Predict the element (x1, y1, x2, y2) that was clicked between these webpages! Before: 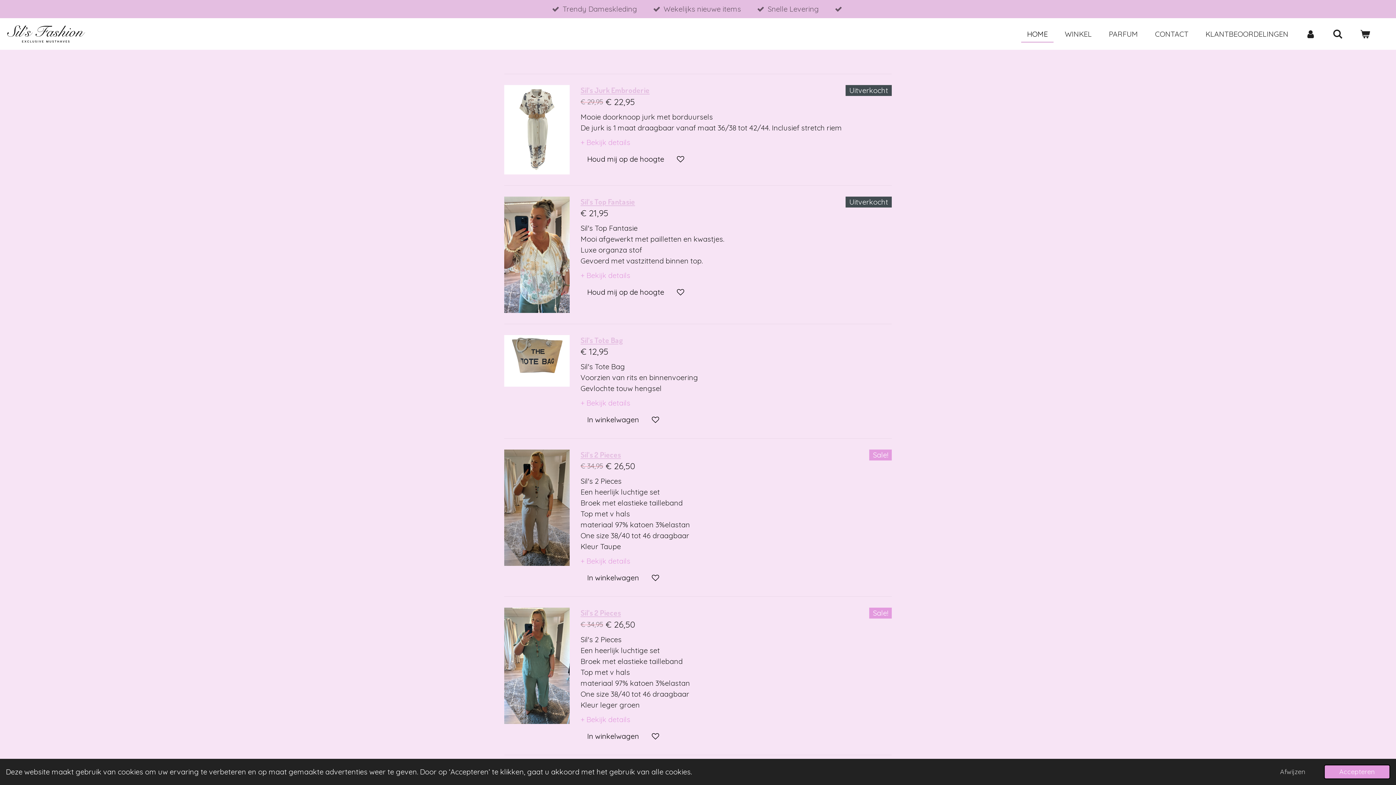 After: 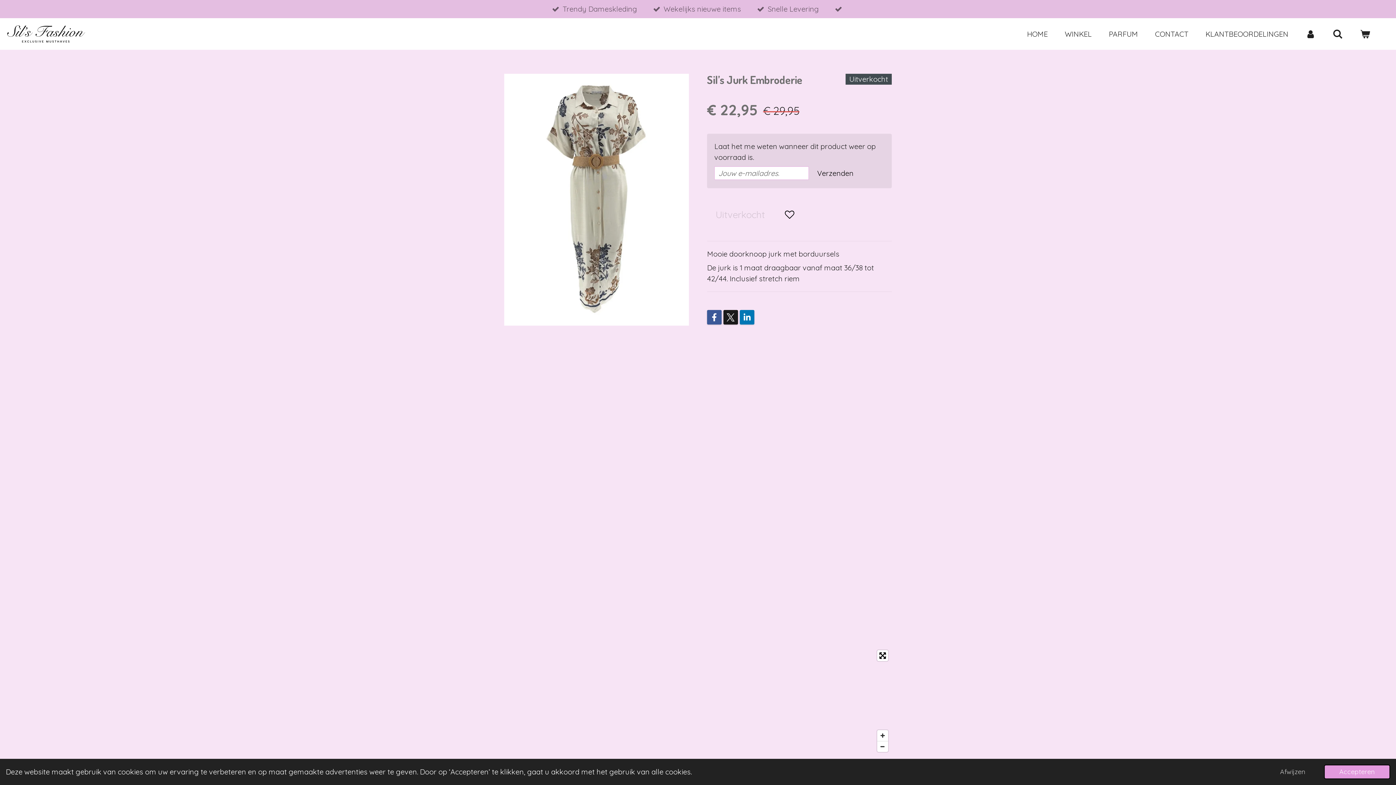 Action: label: Houd mij op de hoogte bbox: (580, 151, 670, 166)